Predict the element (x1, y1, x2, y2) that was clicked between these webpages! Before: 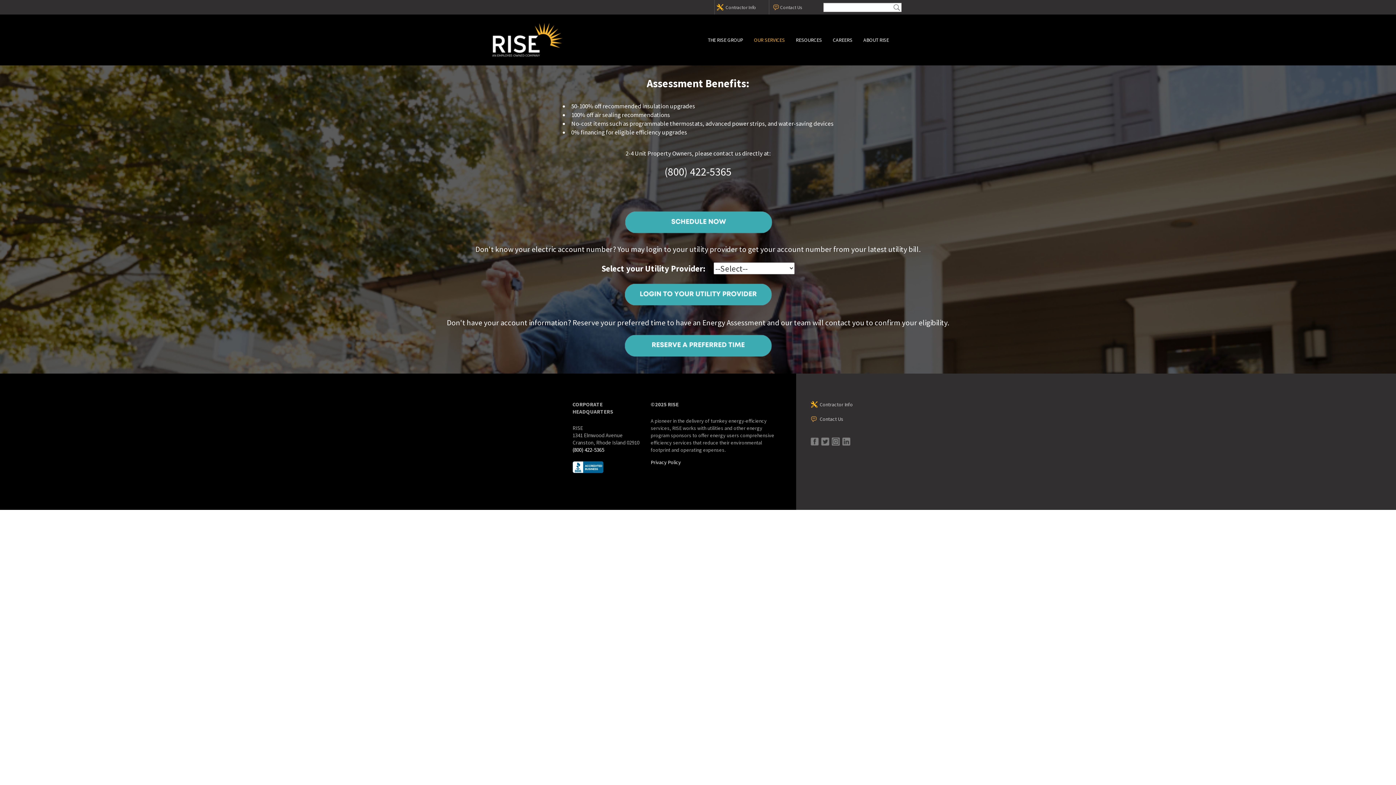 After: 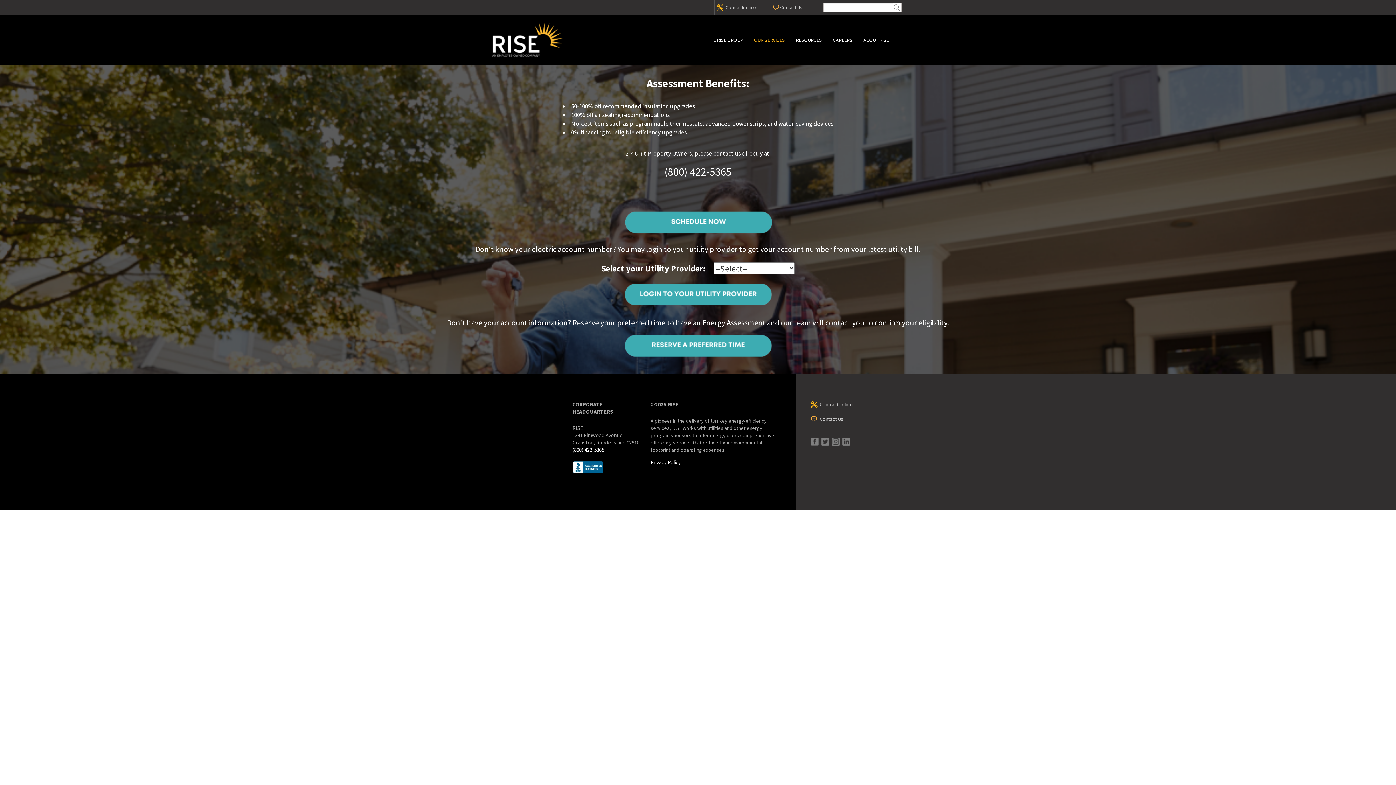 Action: bbox: (748, 30, 790, 49) label: OUR SERVICES